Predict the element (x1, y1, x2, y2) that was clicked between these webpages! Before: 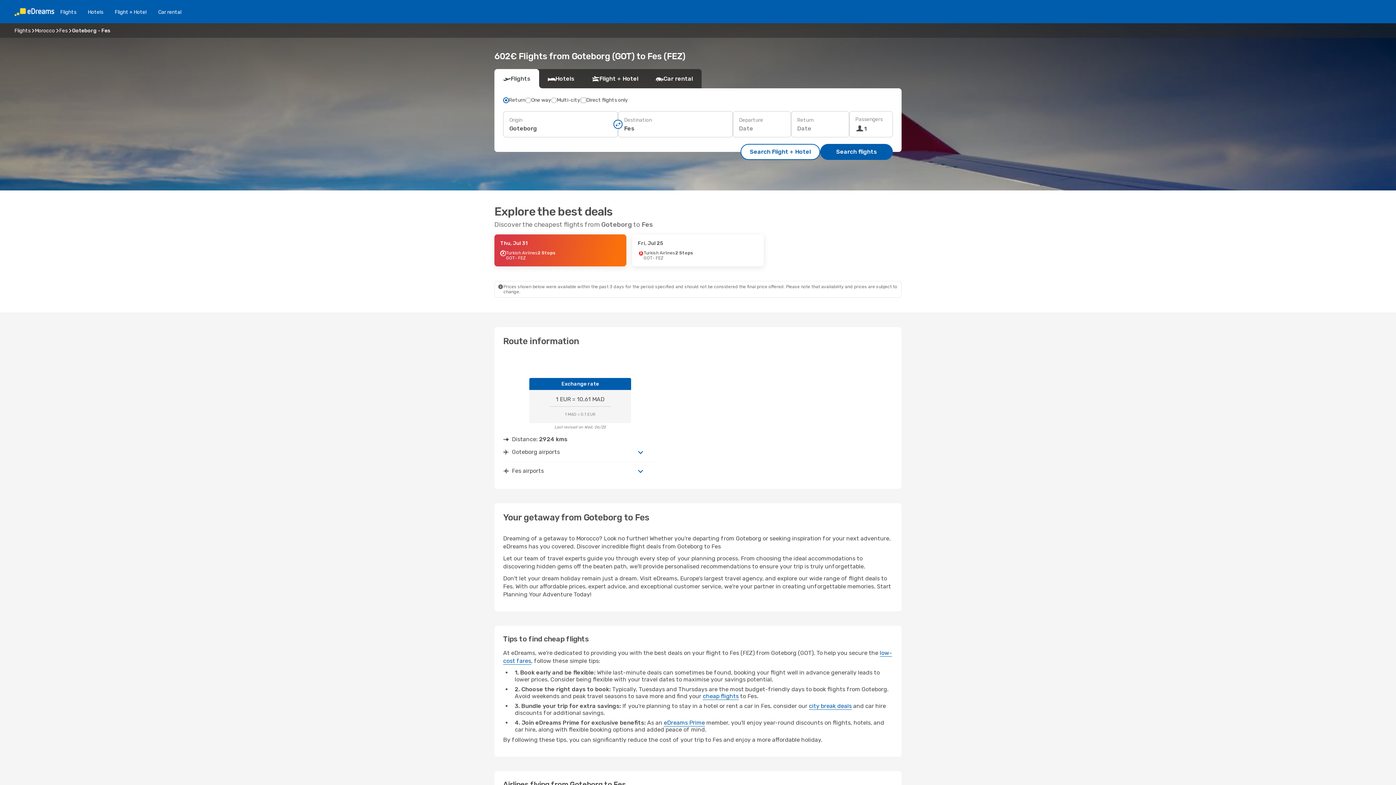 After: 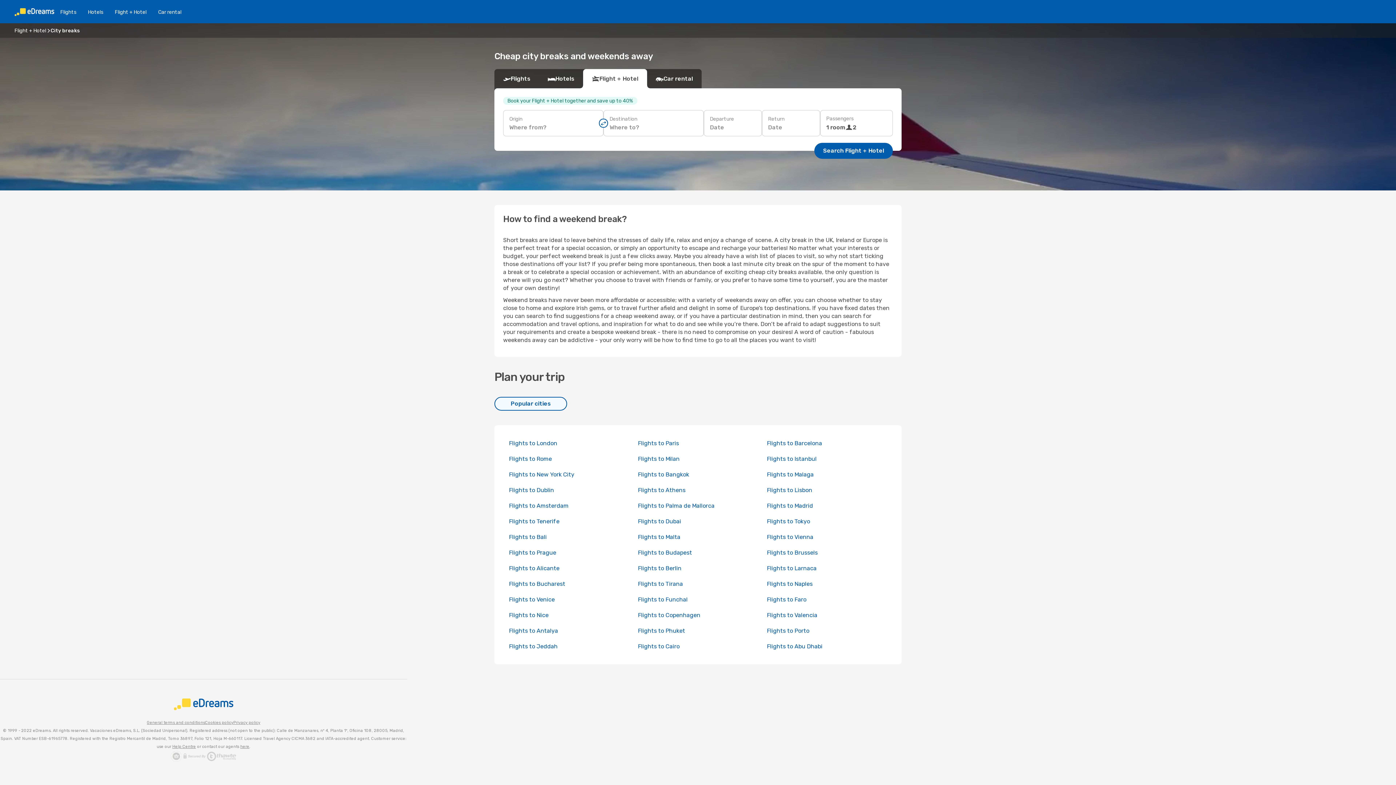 Action: bbox: (809, 702, 852, 710) label: city break deals